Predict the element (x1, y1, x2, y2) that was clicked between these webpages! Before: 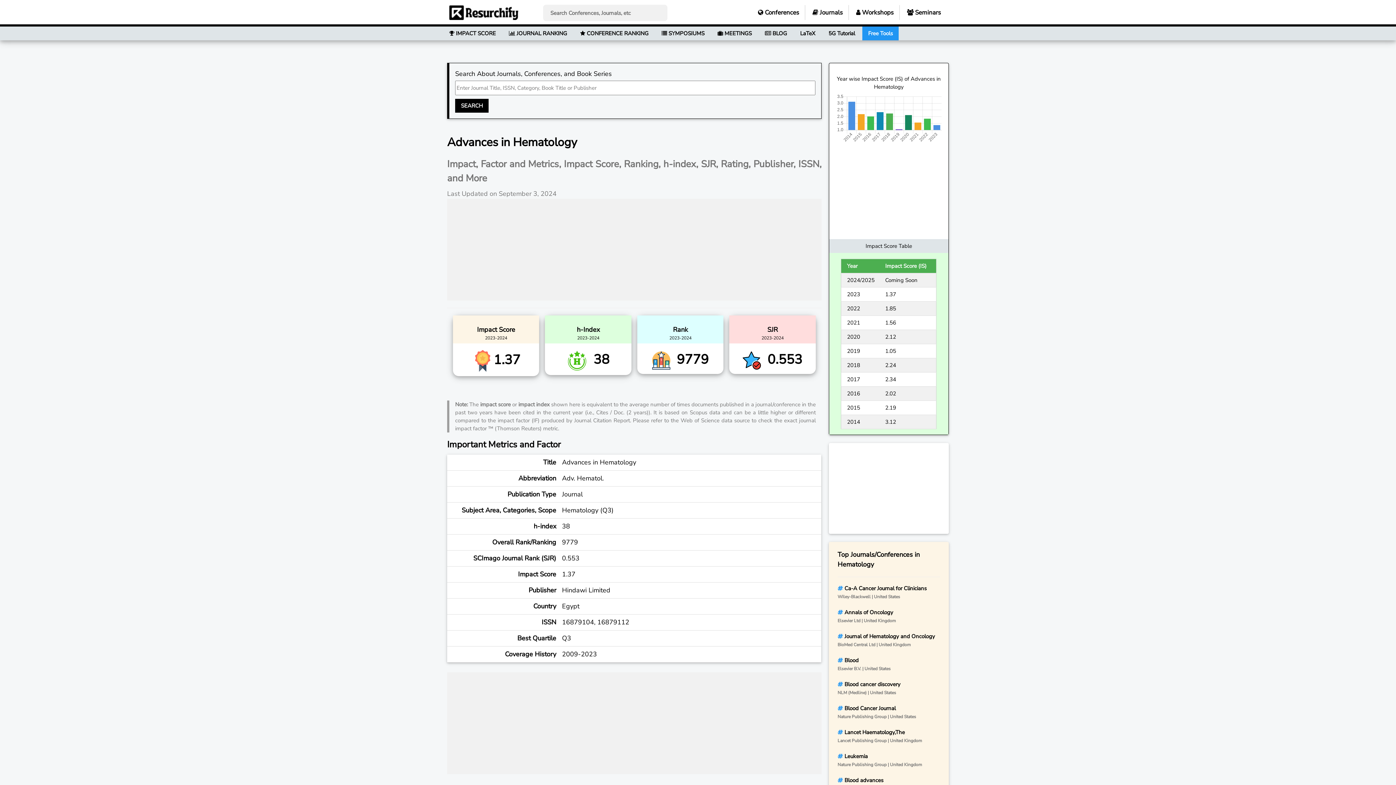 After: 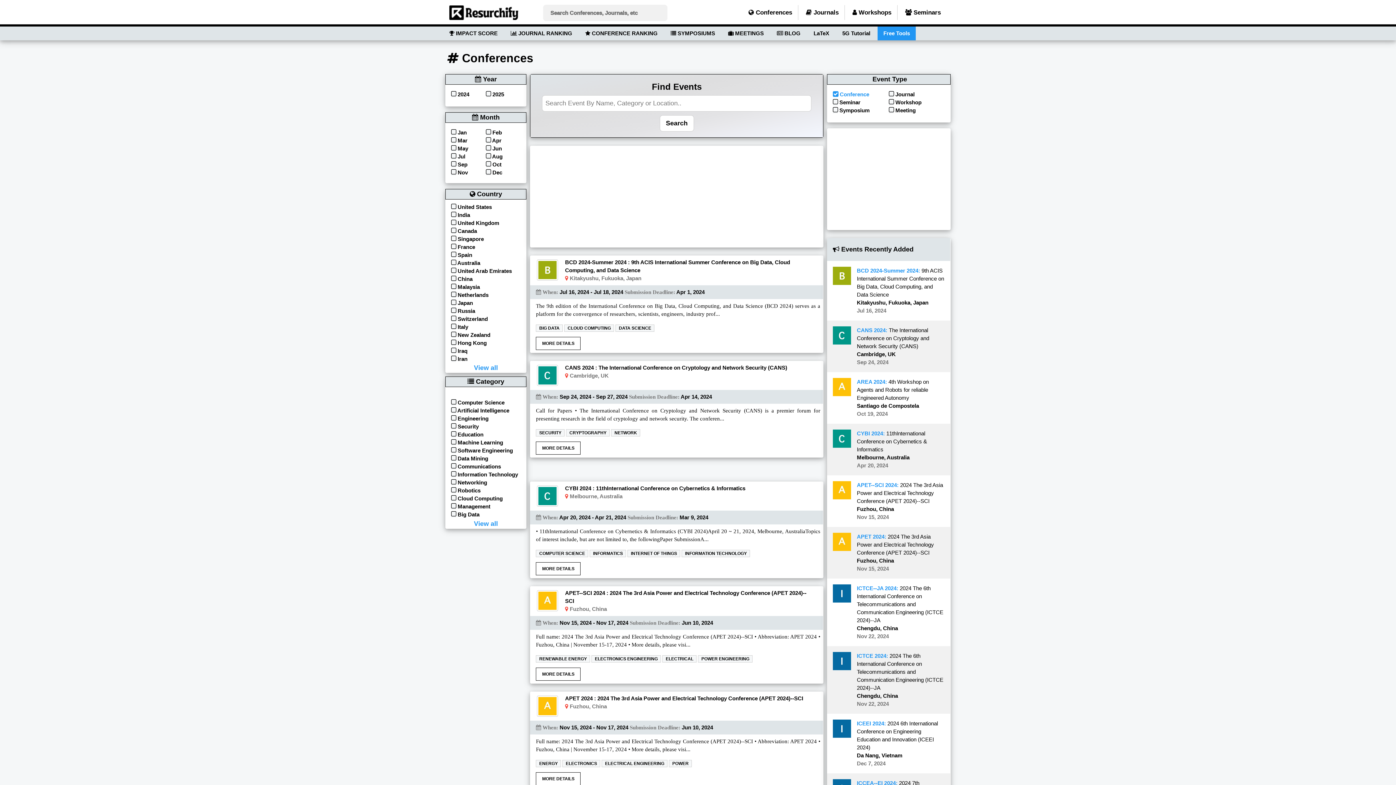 Action: label:  Conferences bbox: (752, 5, 805, 20)